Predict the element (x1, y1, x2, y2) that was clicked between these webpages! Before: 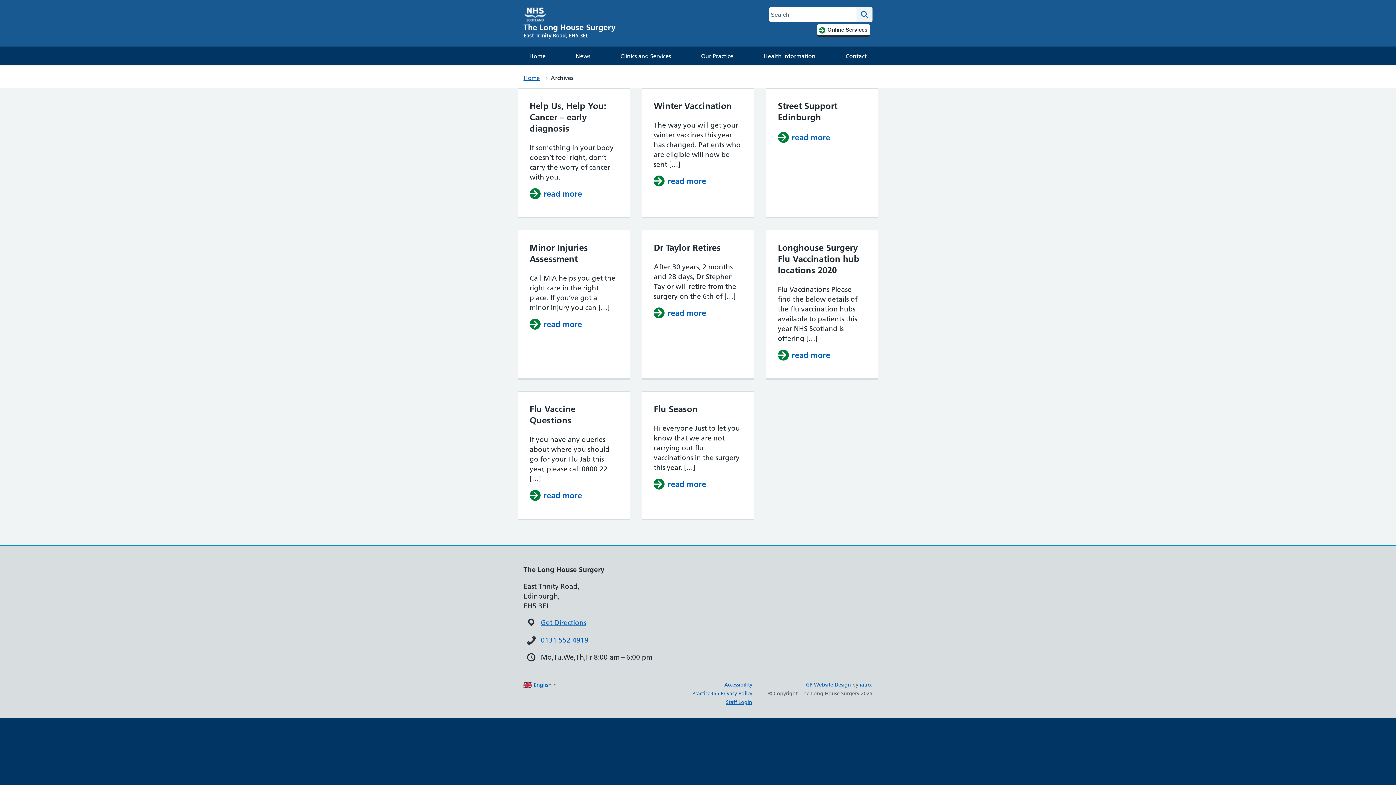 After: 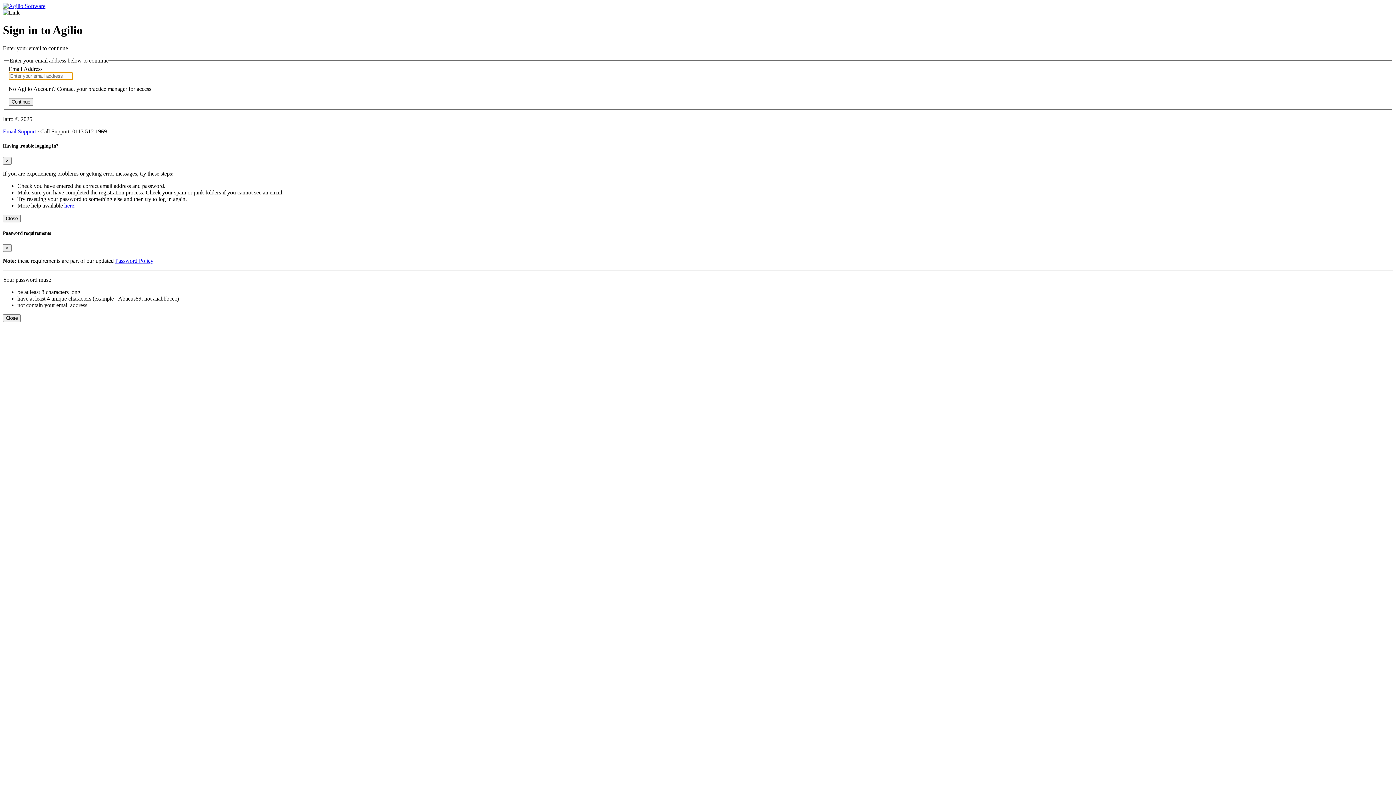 Action: bbox: (726, 699, 752, 705) label: Staff Login